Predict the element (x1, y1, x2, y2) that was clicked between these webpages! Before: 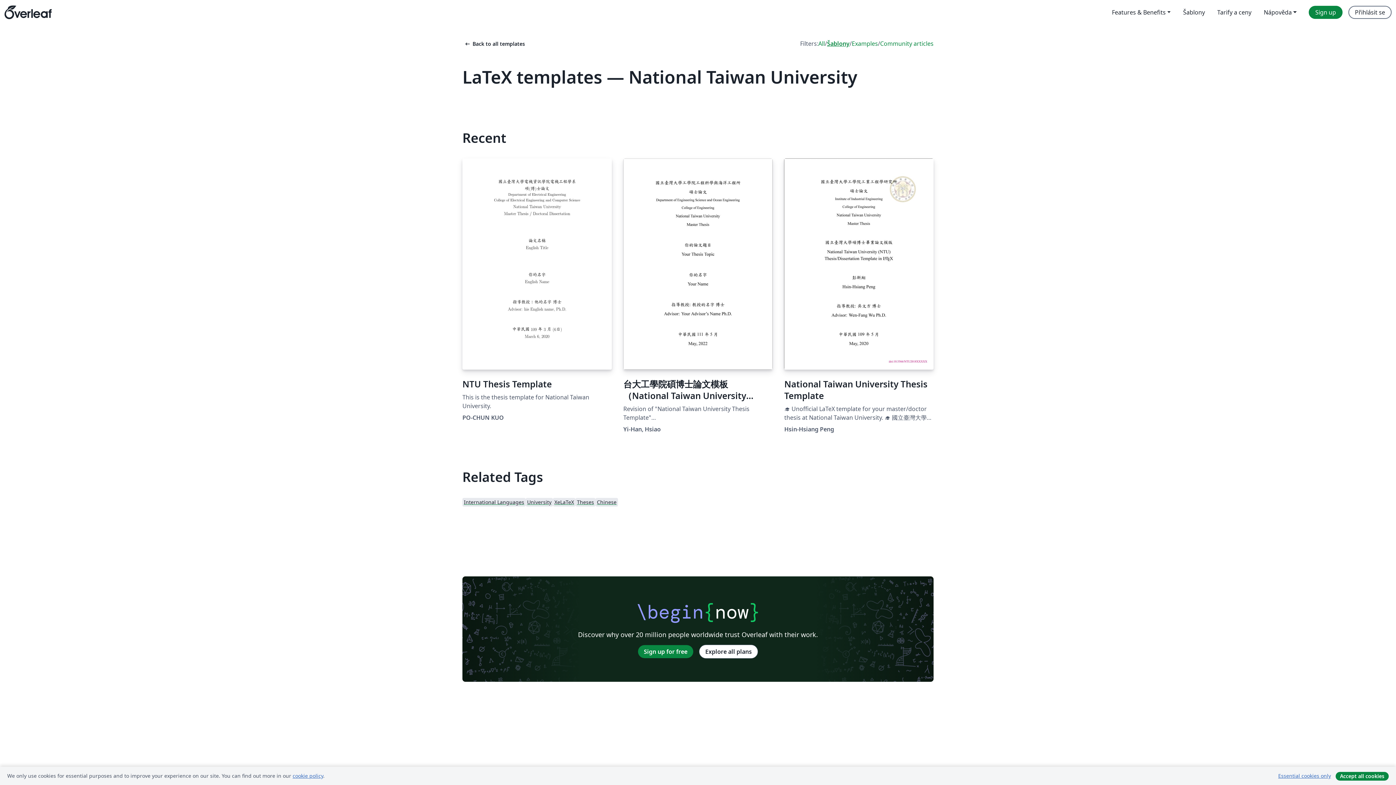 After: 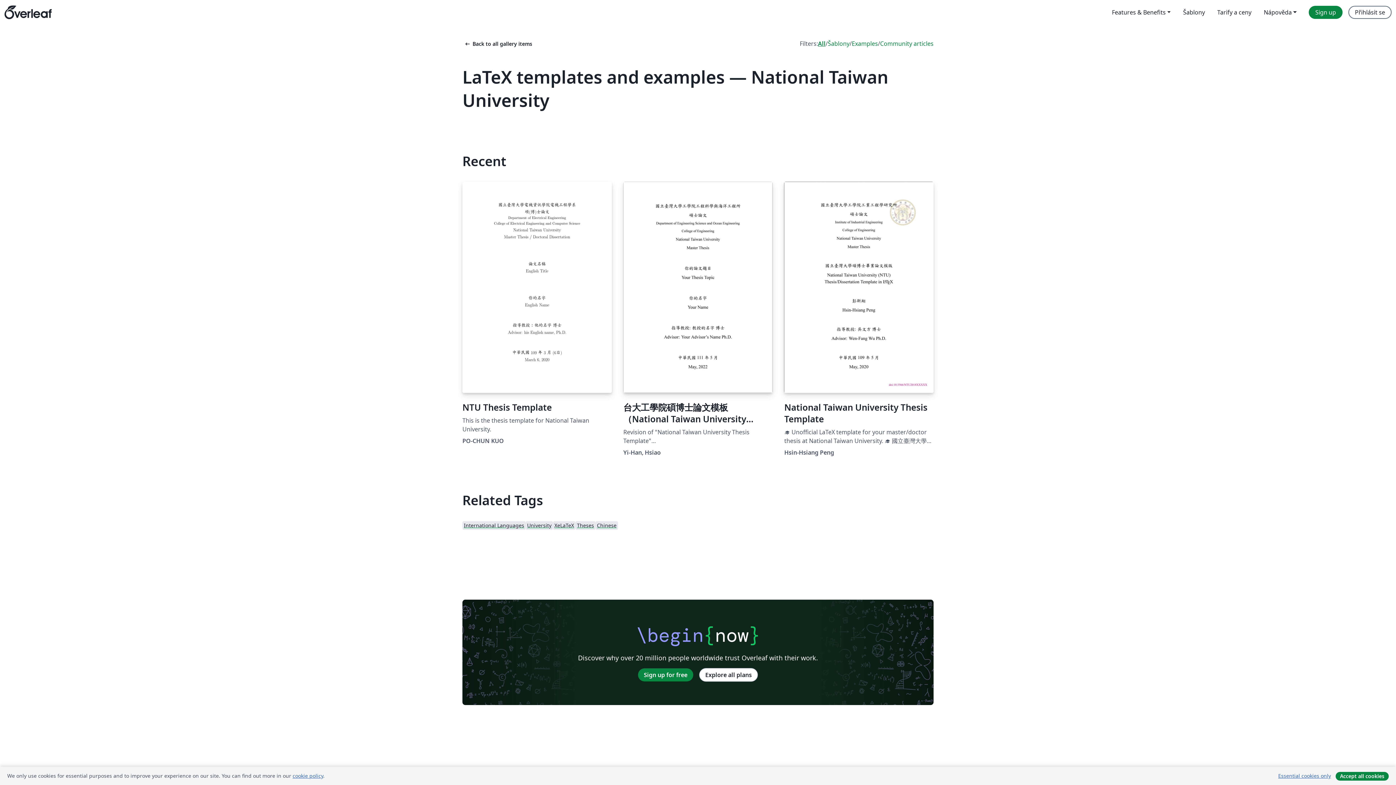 Action: bbox: (818, 39, 825, 48) label: All